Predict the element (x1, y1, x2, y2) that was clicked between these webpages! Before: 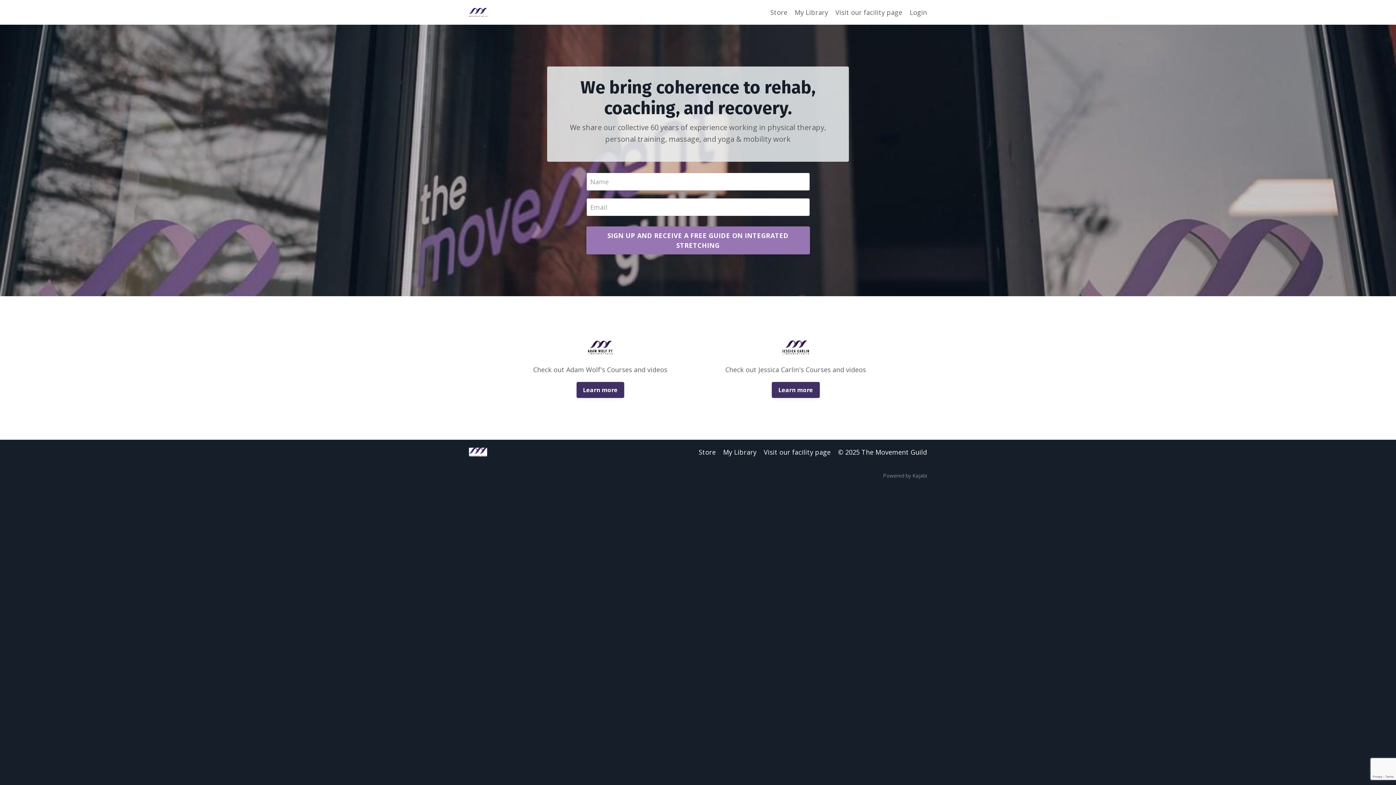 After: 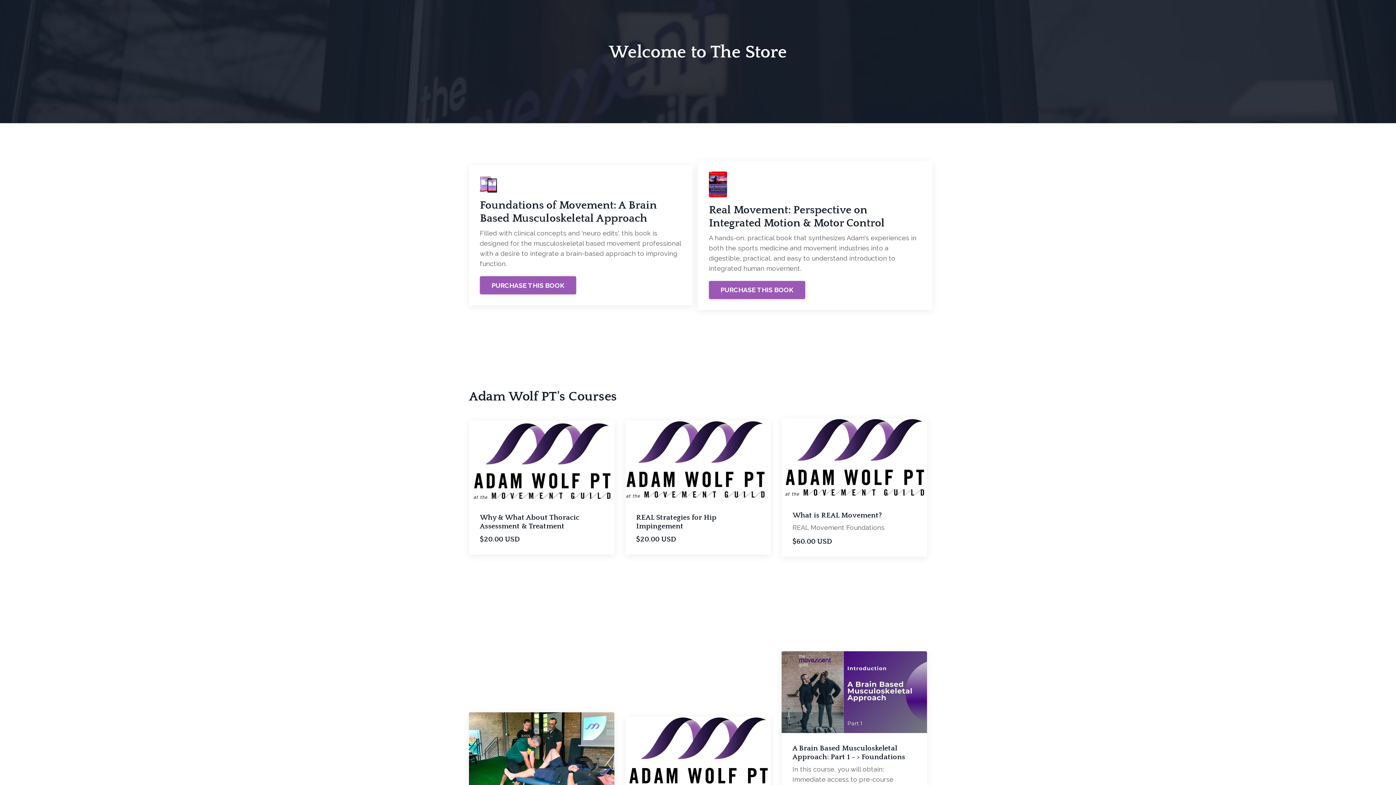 Action: label: Store bbox: (770, 7, 787, 17)